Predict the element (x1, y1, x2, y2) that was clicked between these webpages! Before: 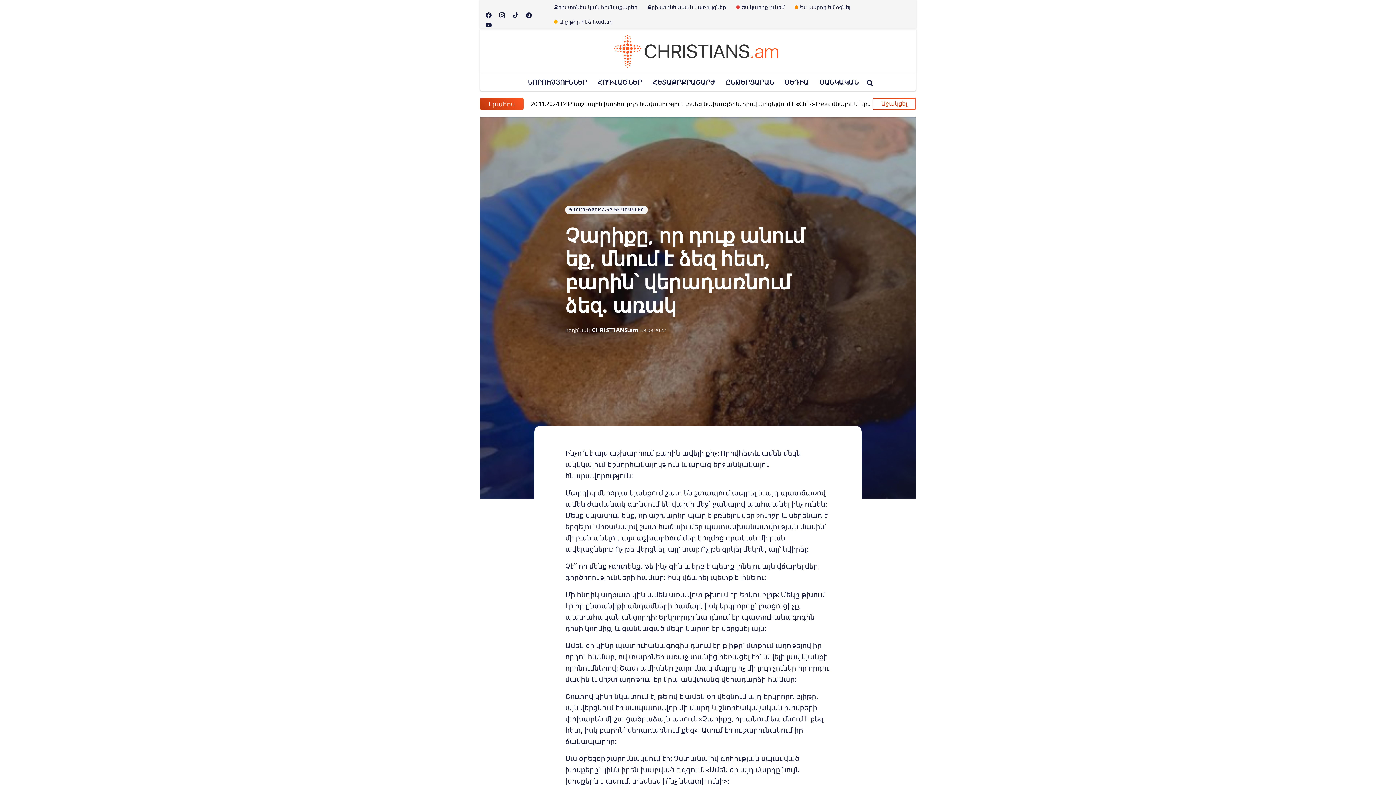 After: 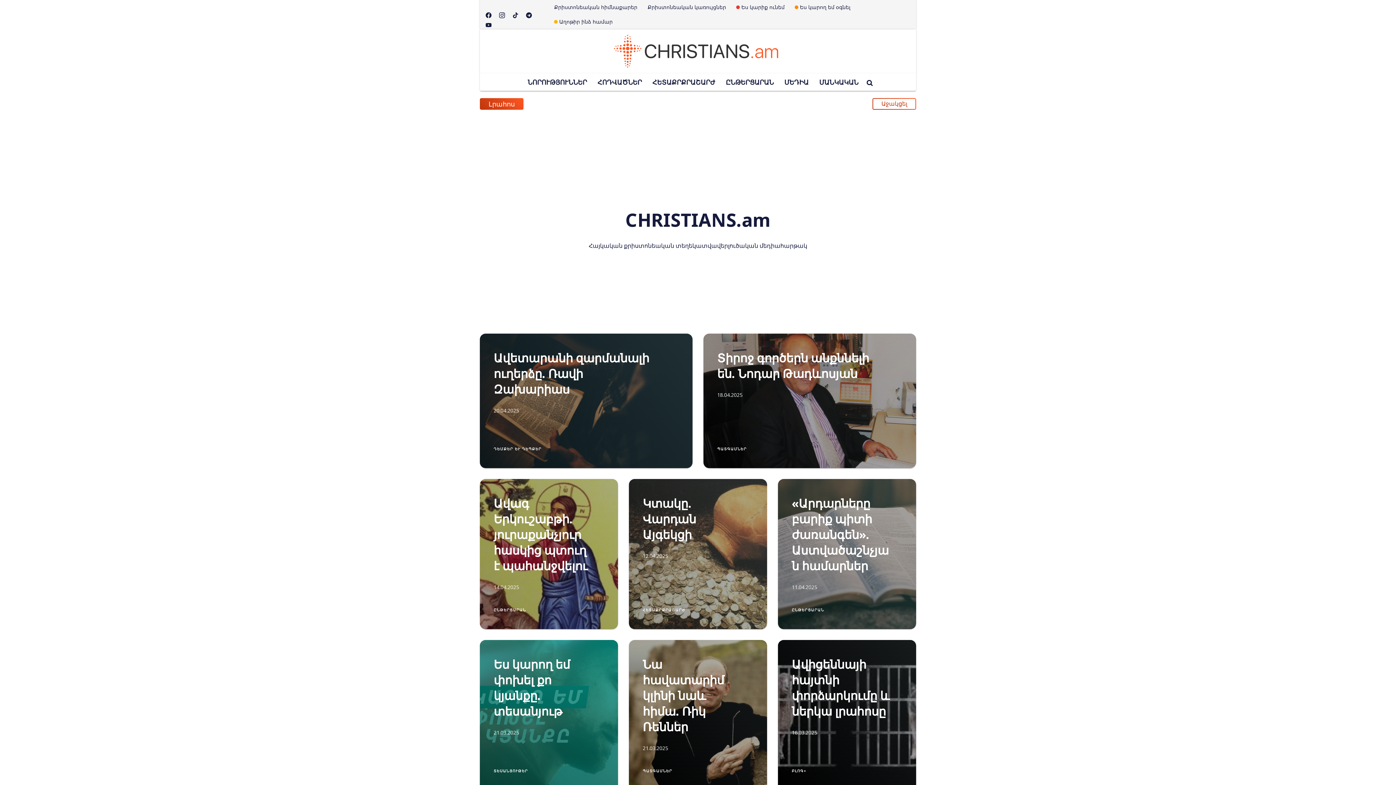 Action: bbox: (592, 326, 638, 334) label: CHRISTIANS.am